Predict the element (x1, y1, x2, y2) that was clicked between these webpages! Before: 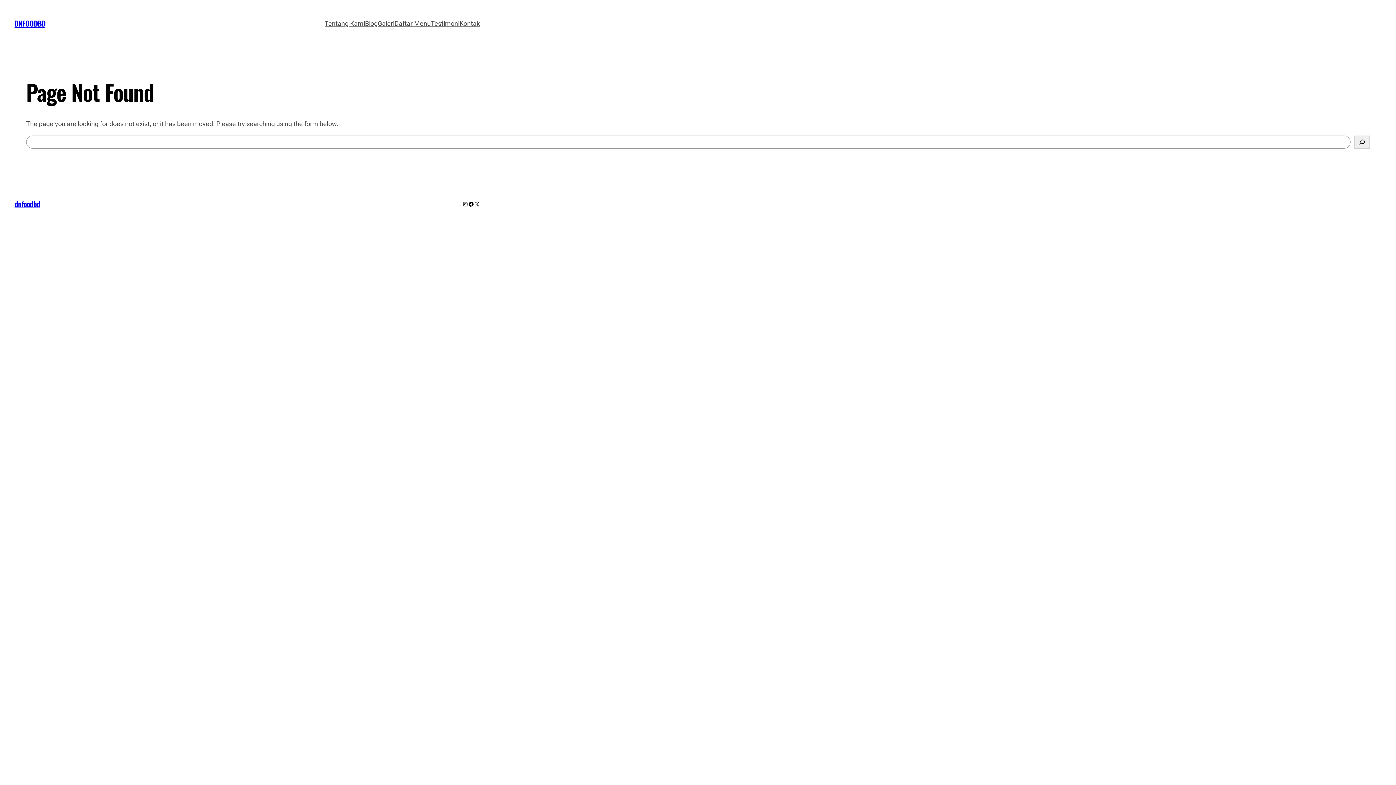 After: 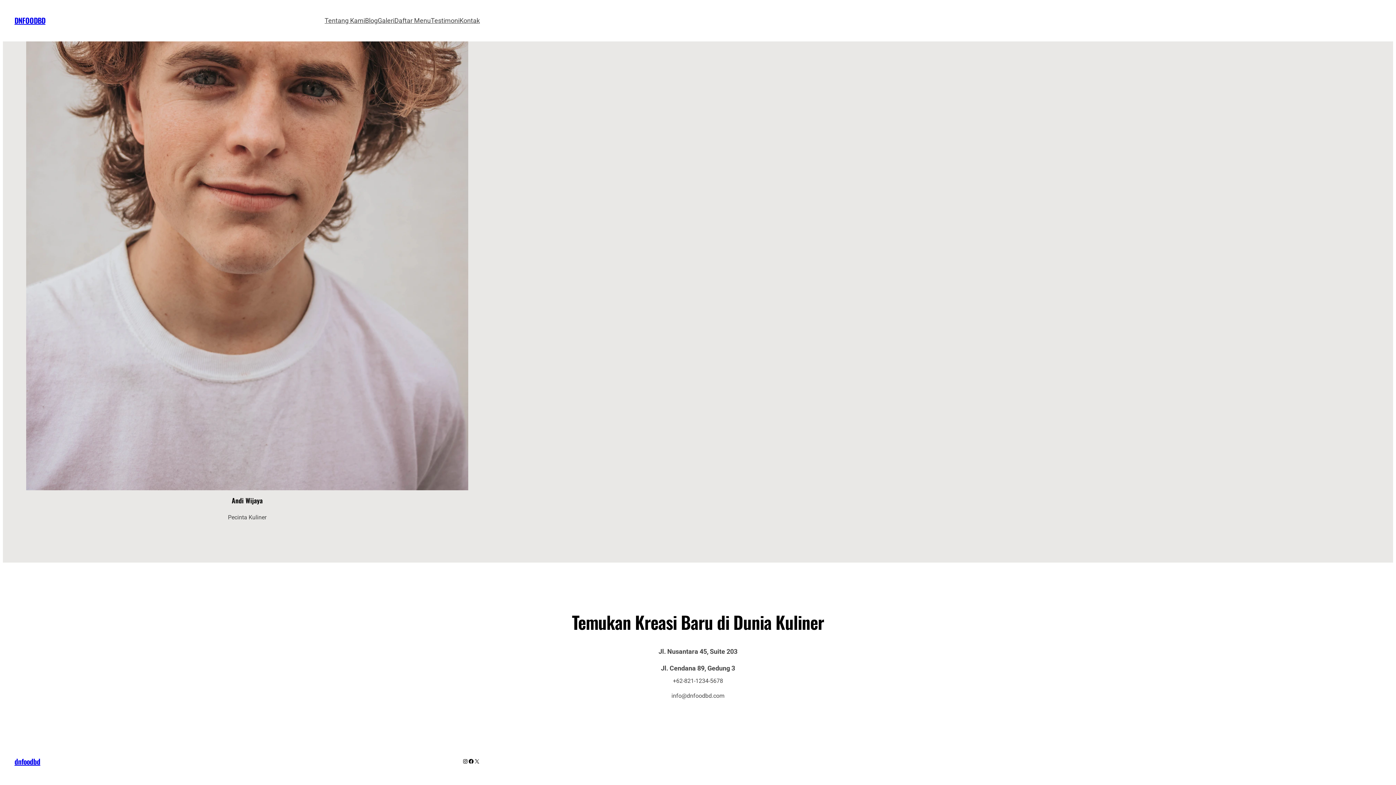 Action: bbox: (459, 18, 480, 28) label: Kontak